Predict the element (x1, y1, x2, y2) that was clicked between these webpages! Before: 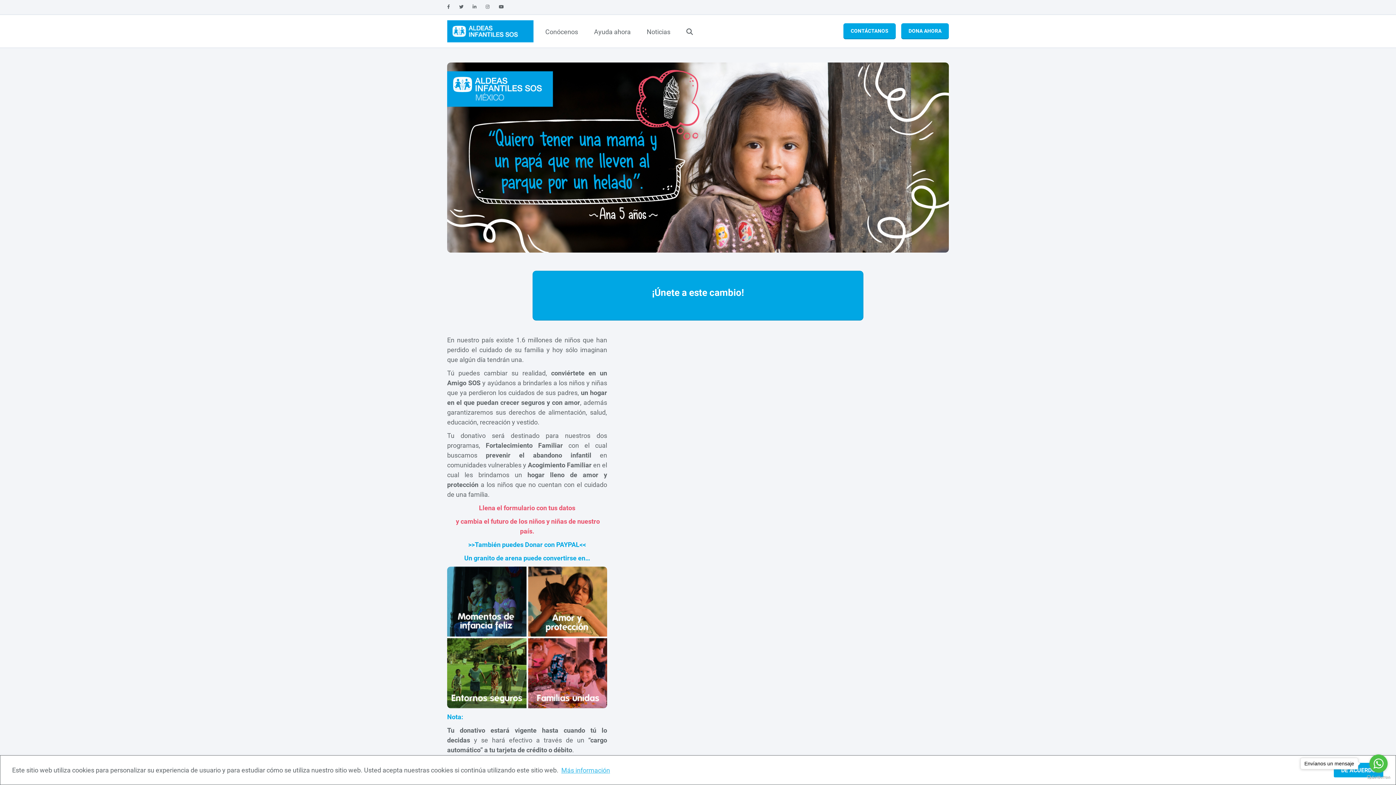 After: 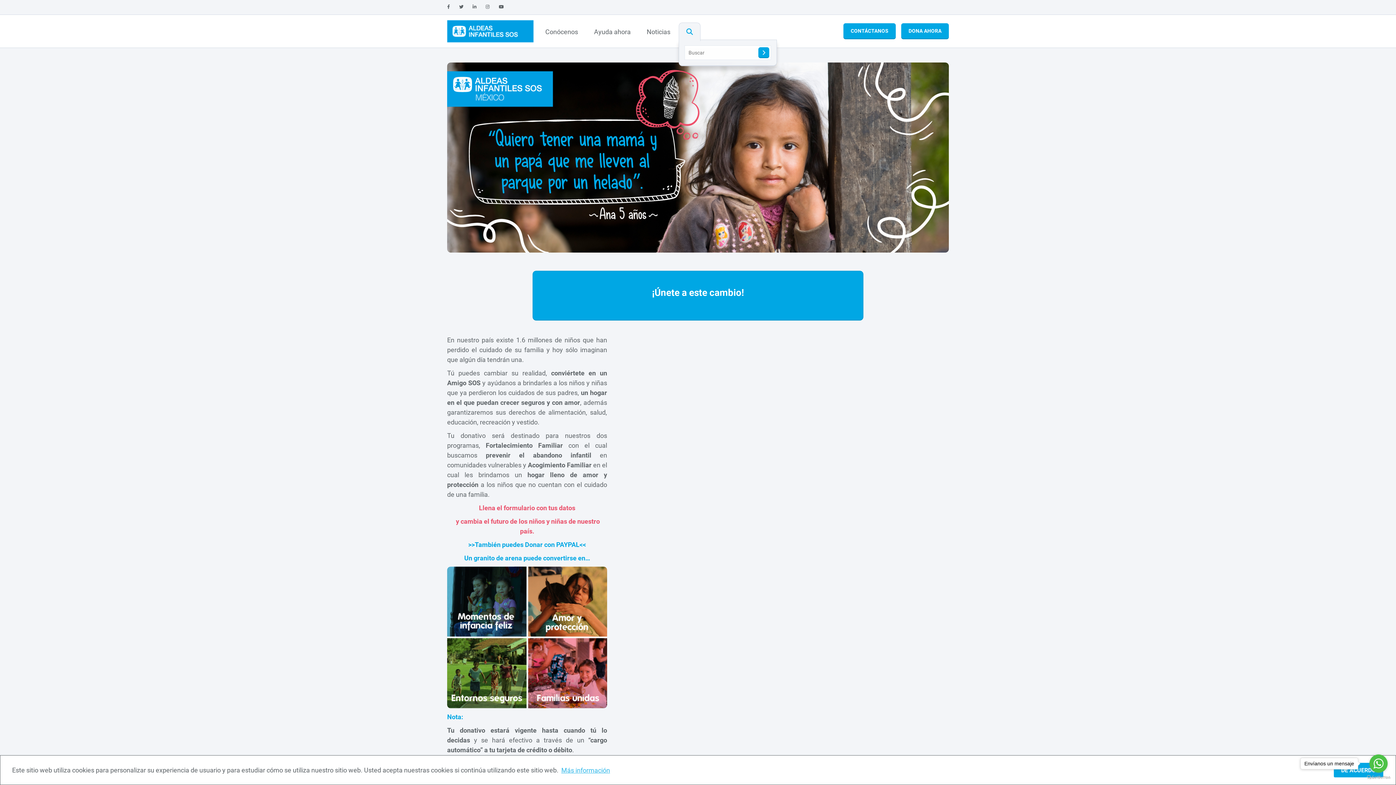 Action: bbox: (678, 22, 700, 40)